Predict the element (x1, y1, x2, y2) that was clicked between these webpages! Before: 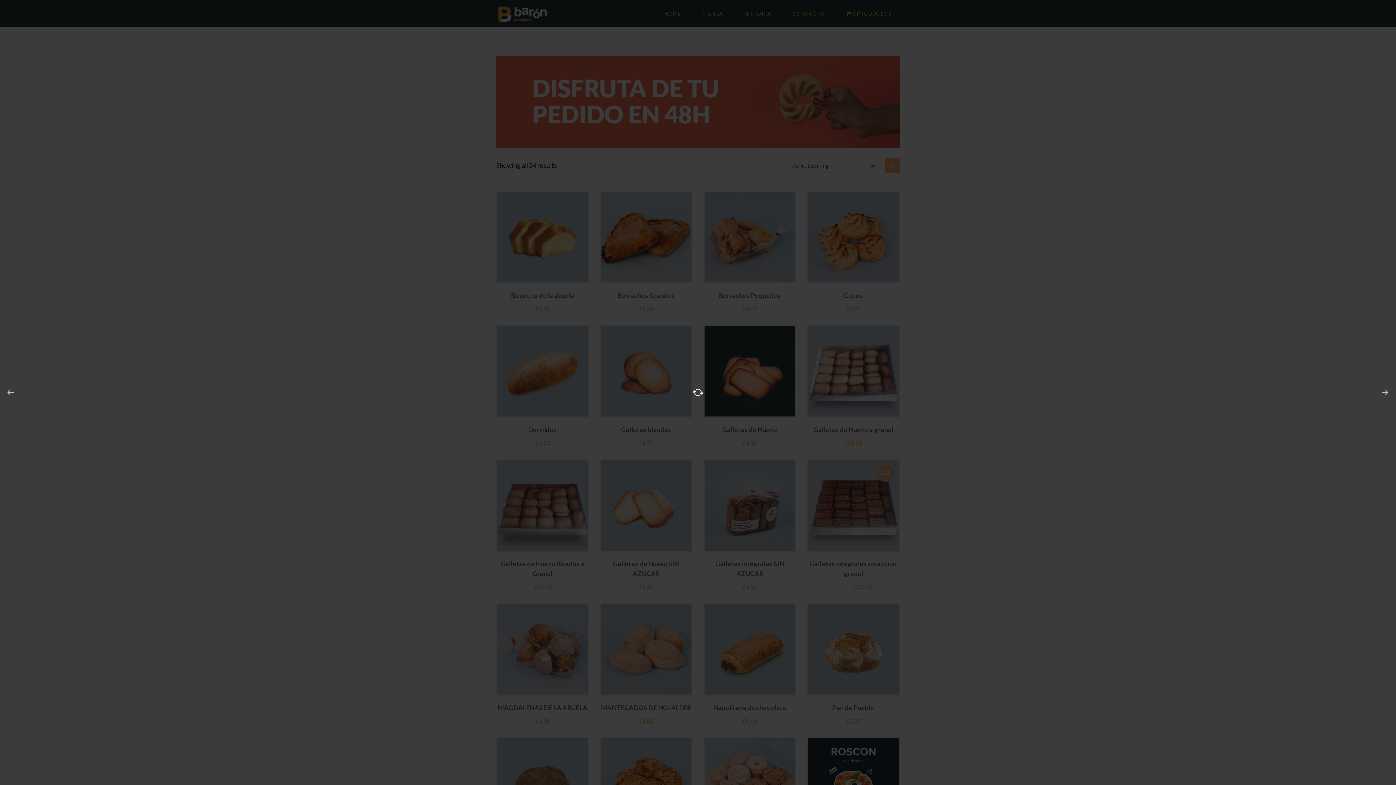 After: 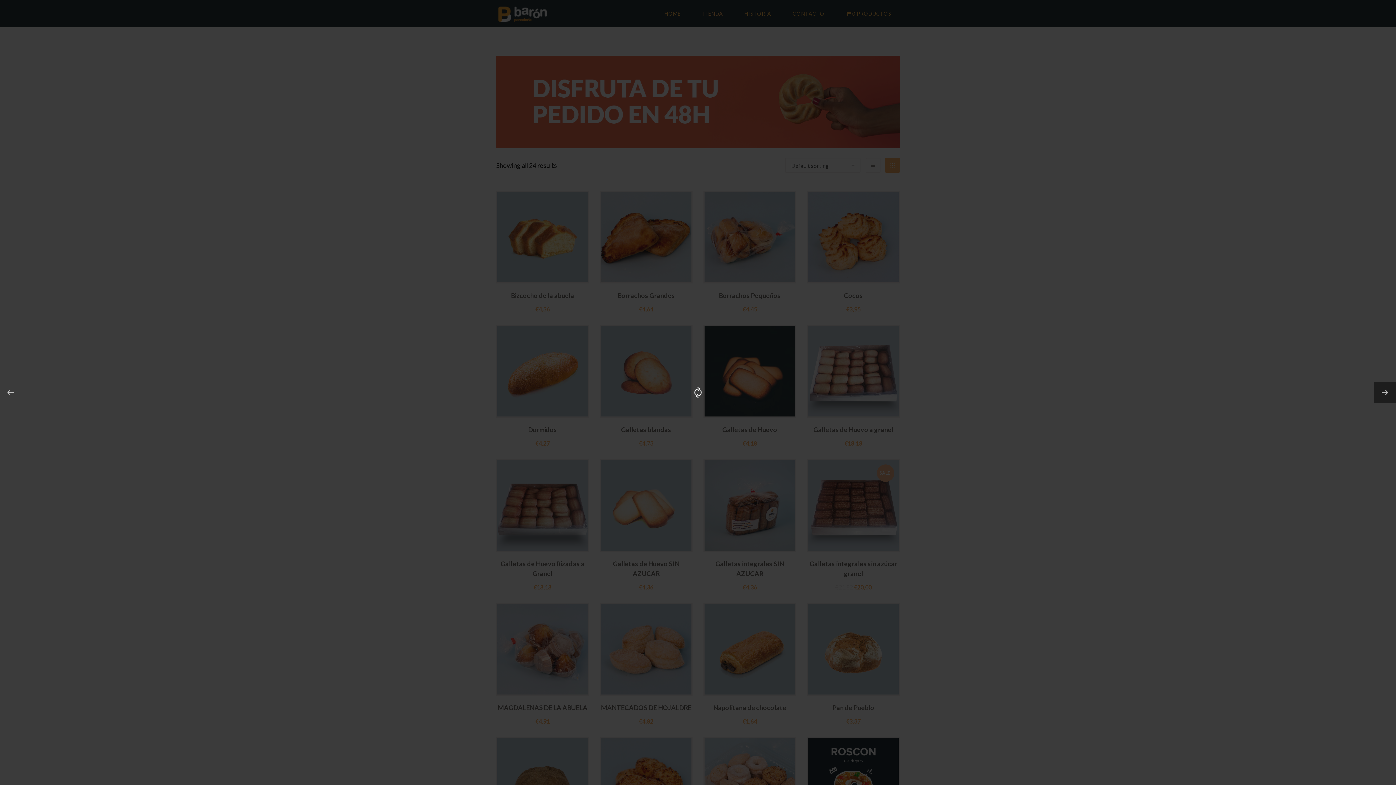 Action: bbox: (1374, 381, 1396, 403)